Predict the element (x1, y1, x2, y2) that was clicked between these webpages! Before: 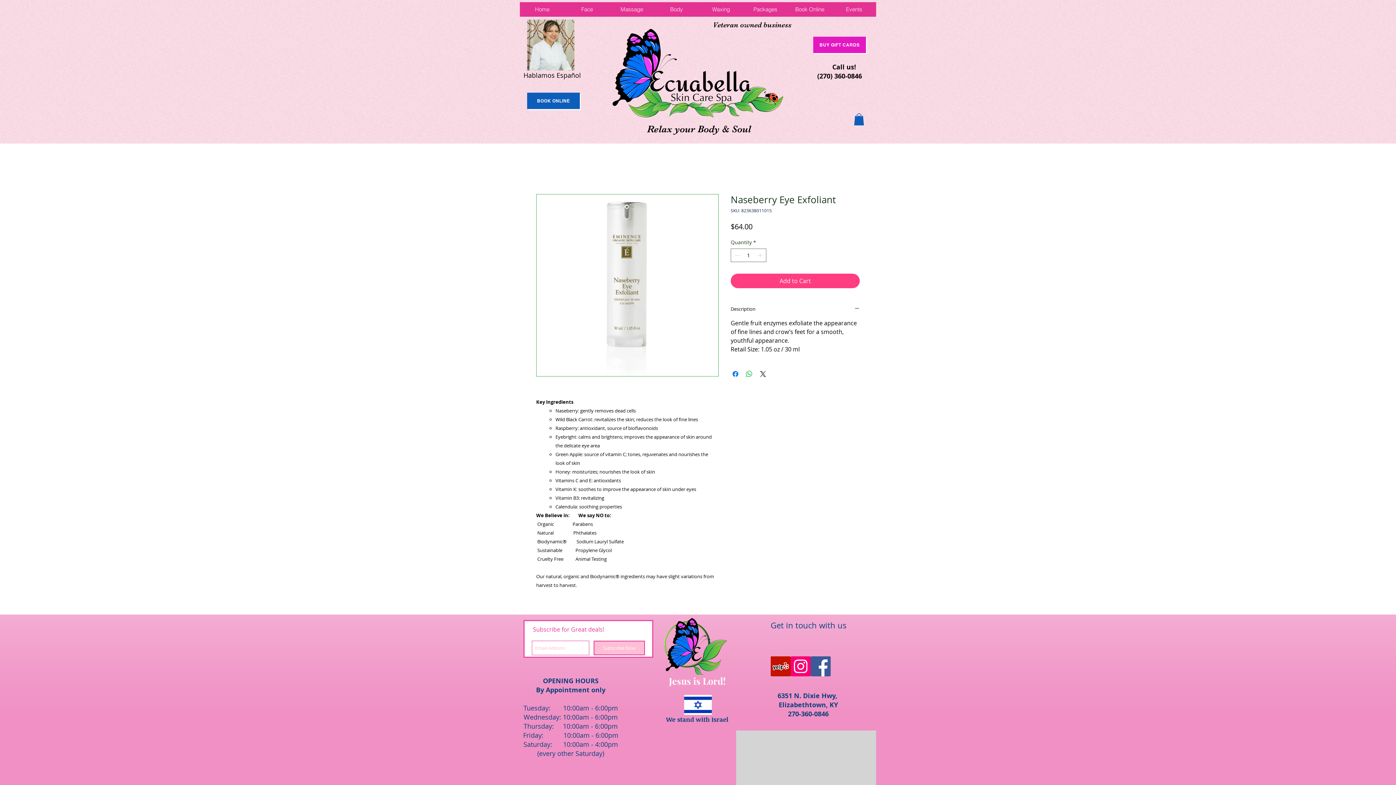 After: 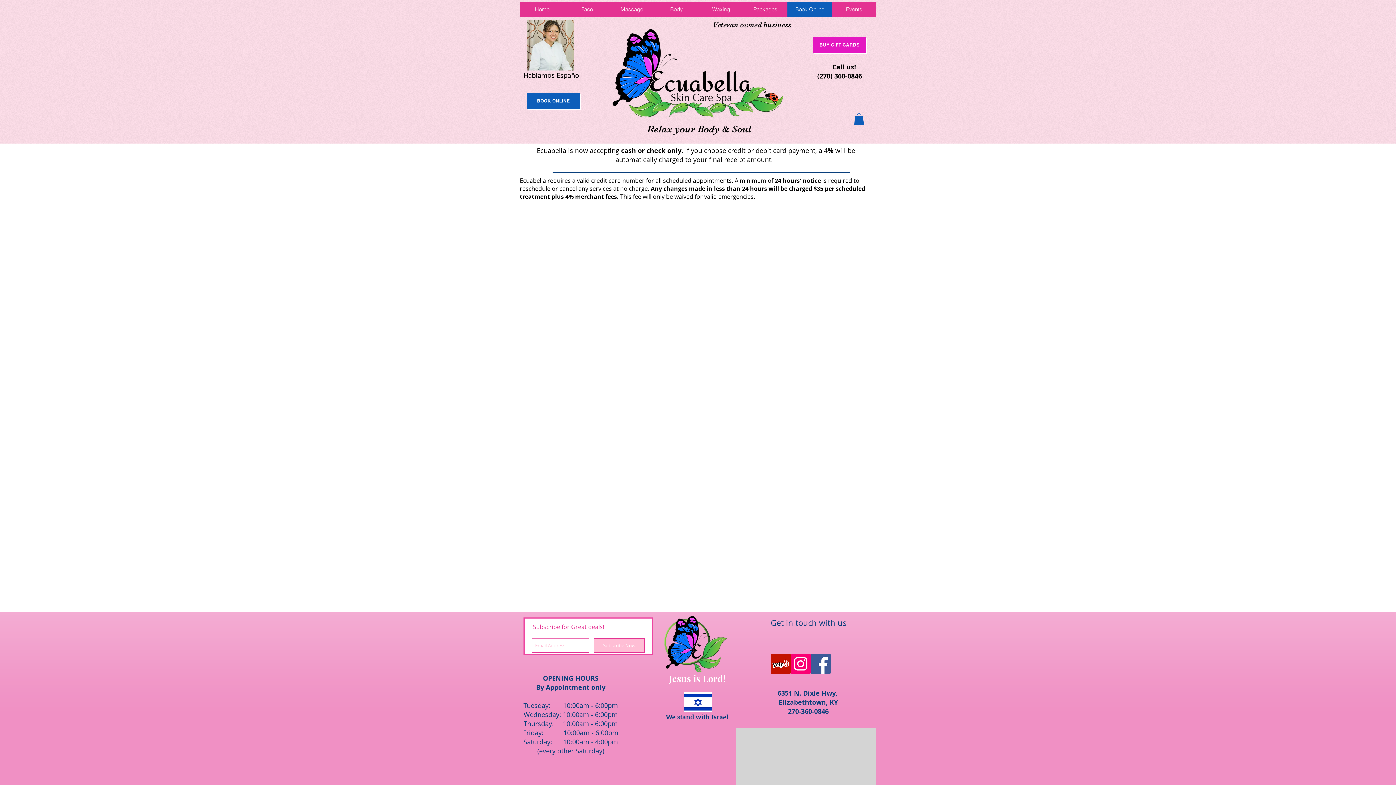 Action: label: Book Online bbox: (787, 2, 832, 16)